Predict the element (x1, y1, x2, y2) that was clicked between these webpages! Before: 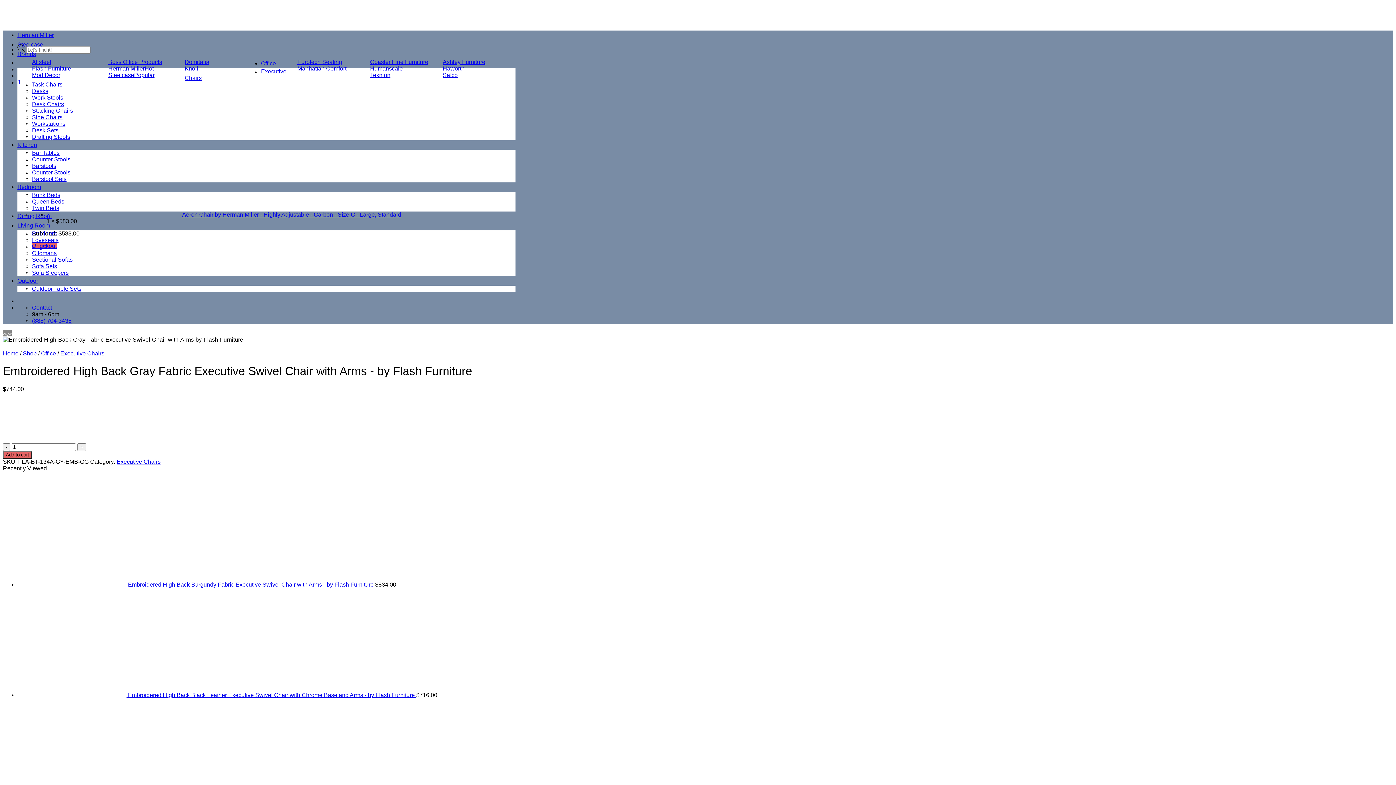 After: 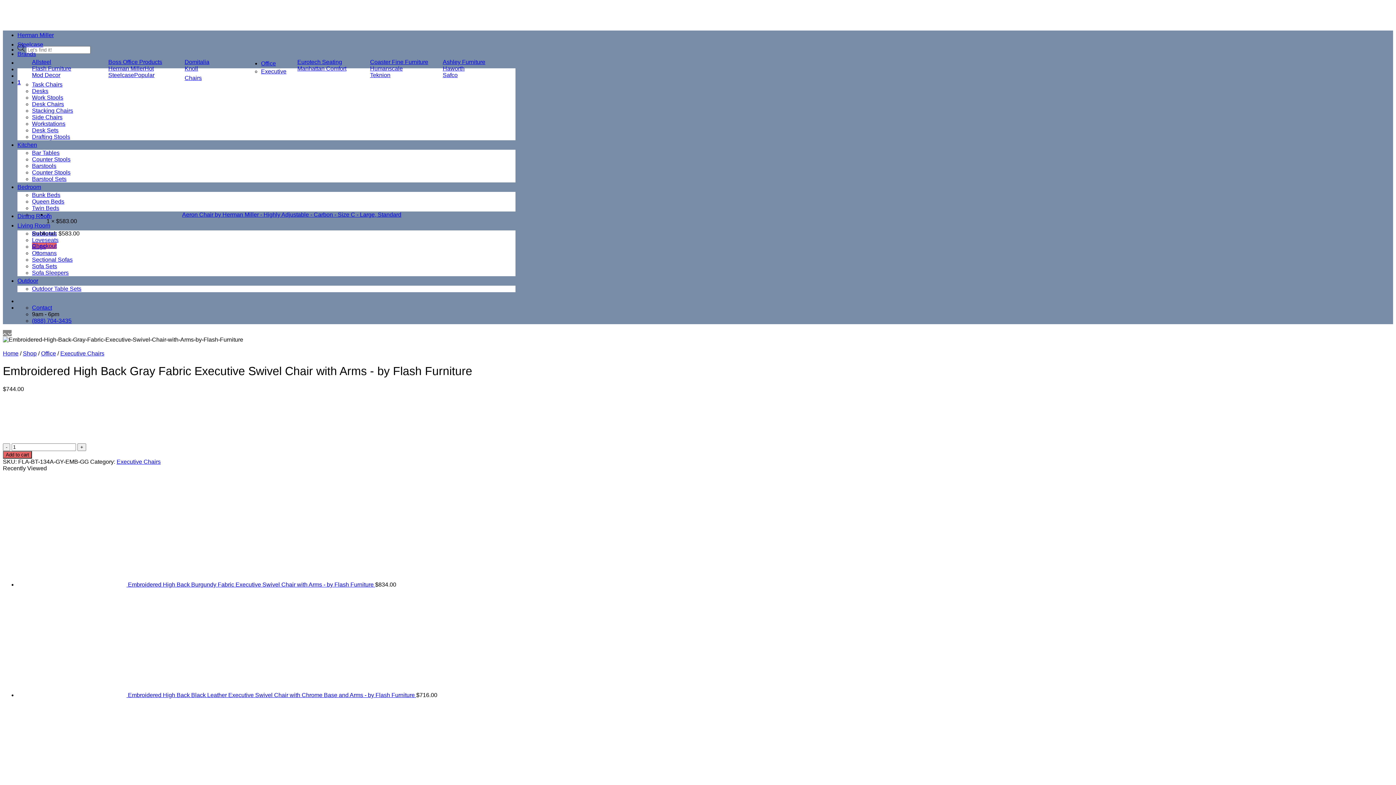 Action: bbox: (2, 344, 9, 350)